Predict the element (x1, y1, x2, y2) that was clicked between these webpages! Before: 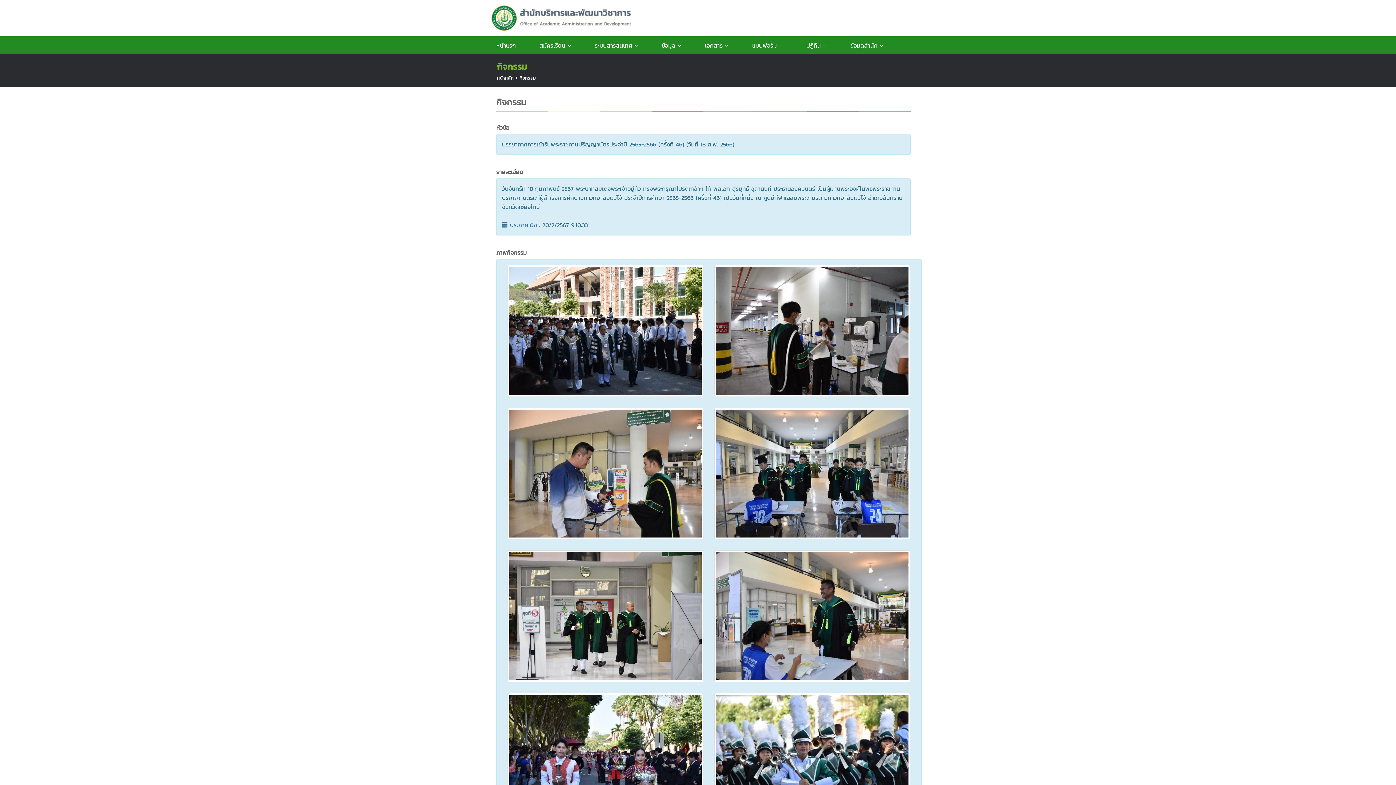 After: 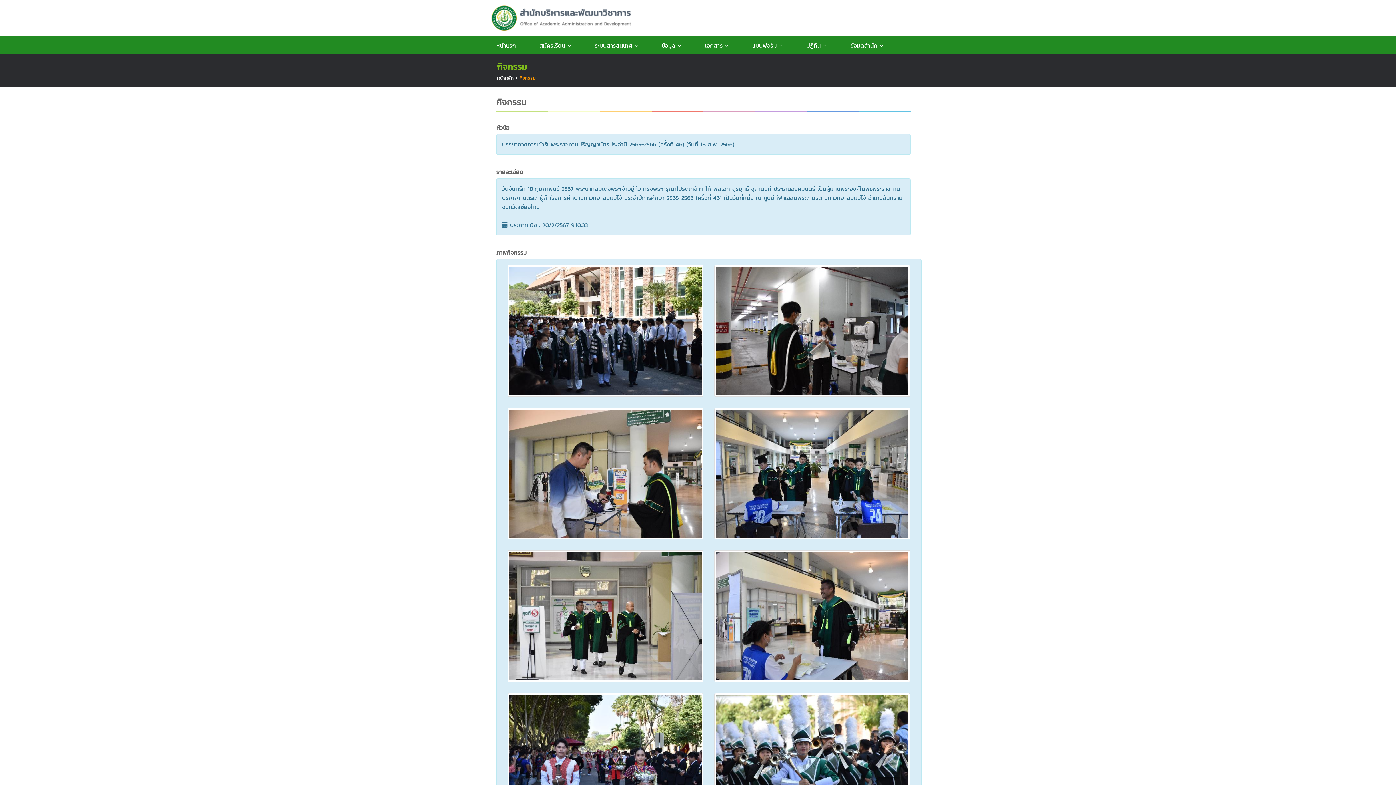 Action: bbox: (519, 74, 536, 81) label: กิจกรรม